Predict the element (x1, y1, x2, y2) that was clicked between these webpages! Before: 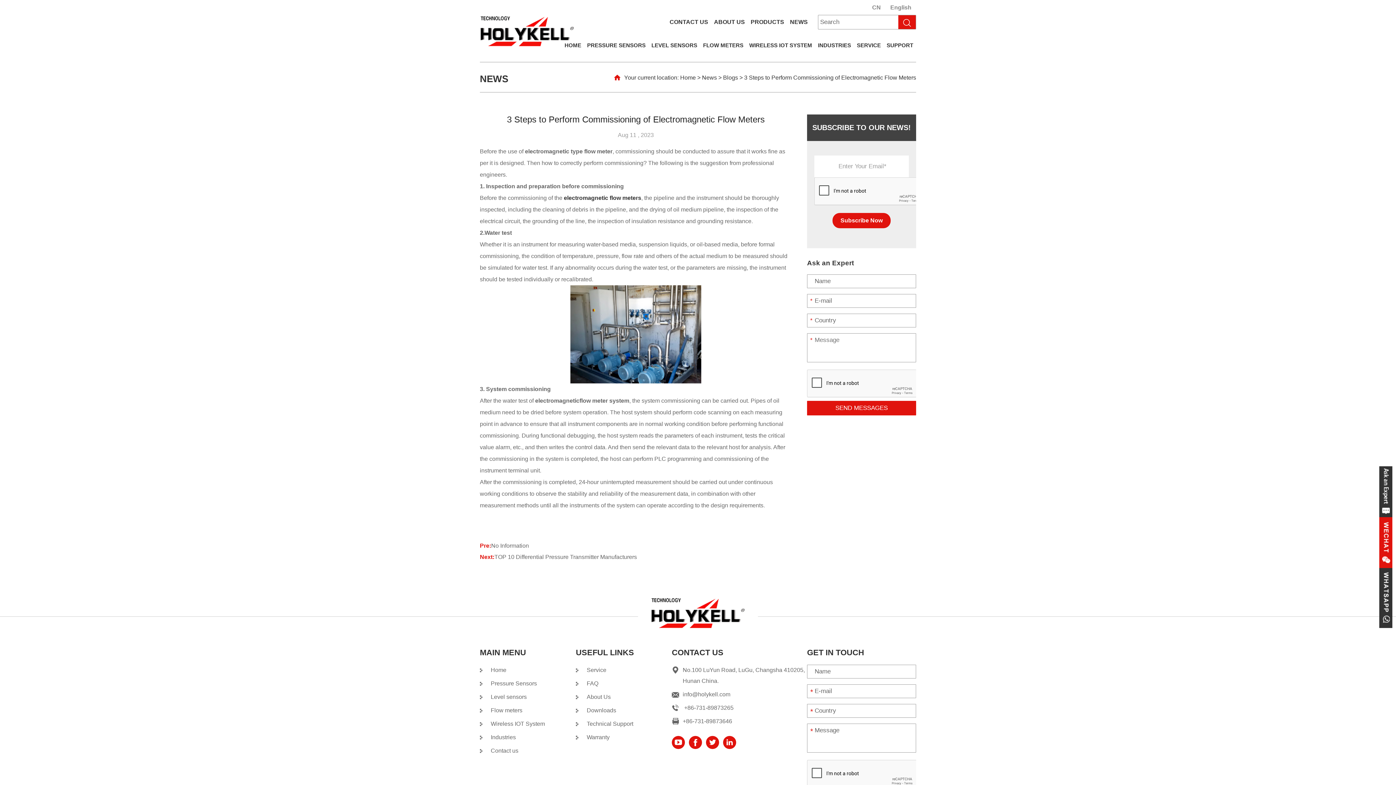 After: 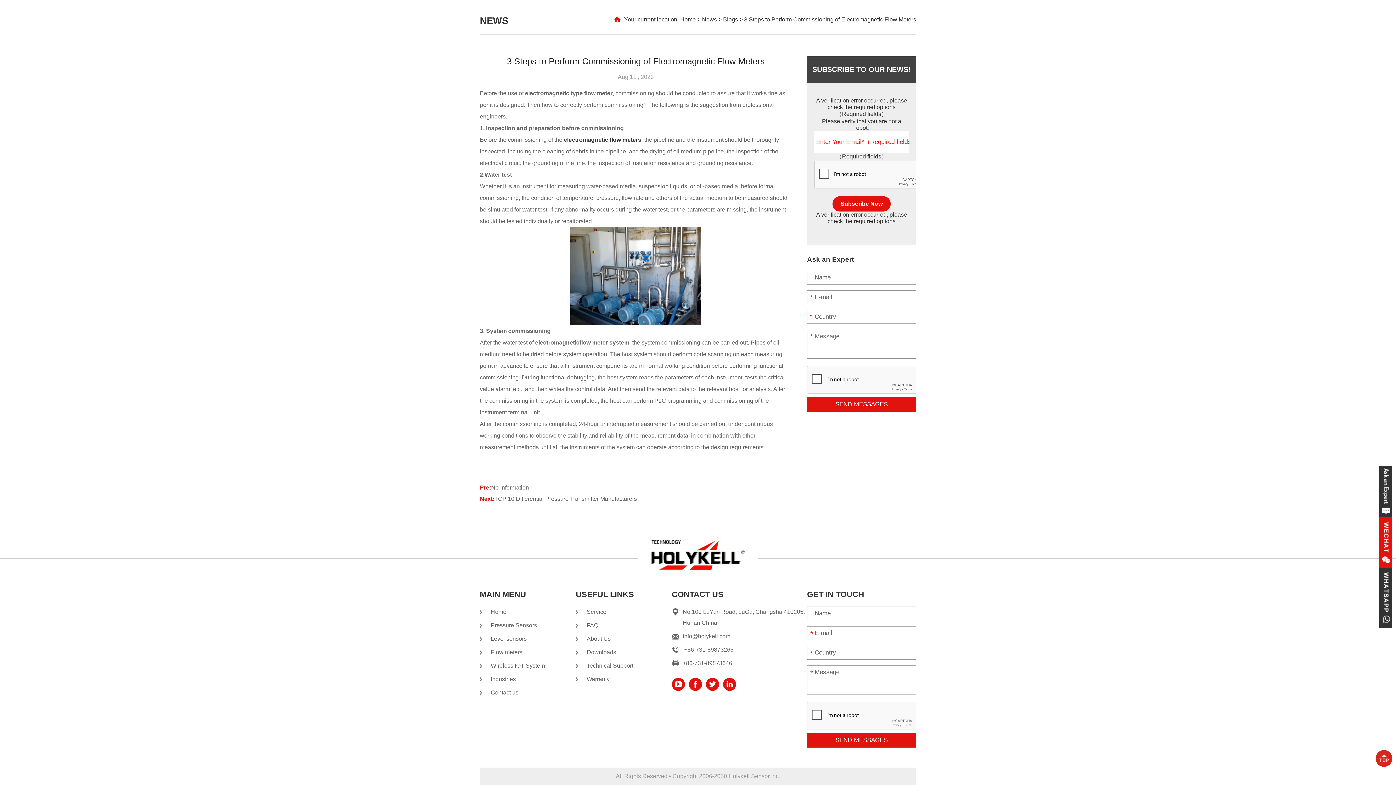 Action: label: Subscribe Now bbox: (832, 213, 890, 228)